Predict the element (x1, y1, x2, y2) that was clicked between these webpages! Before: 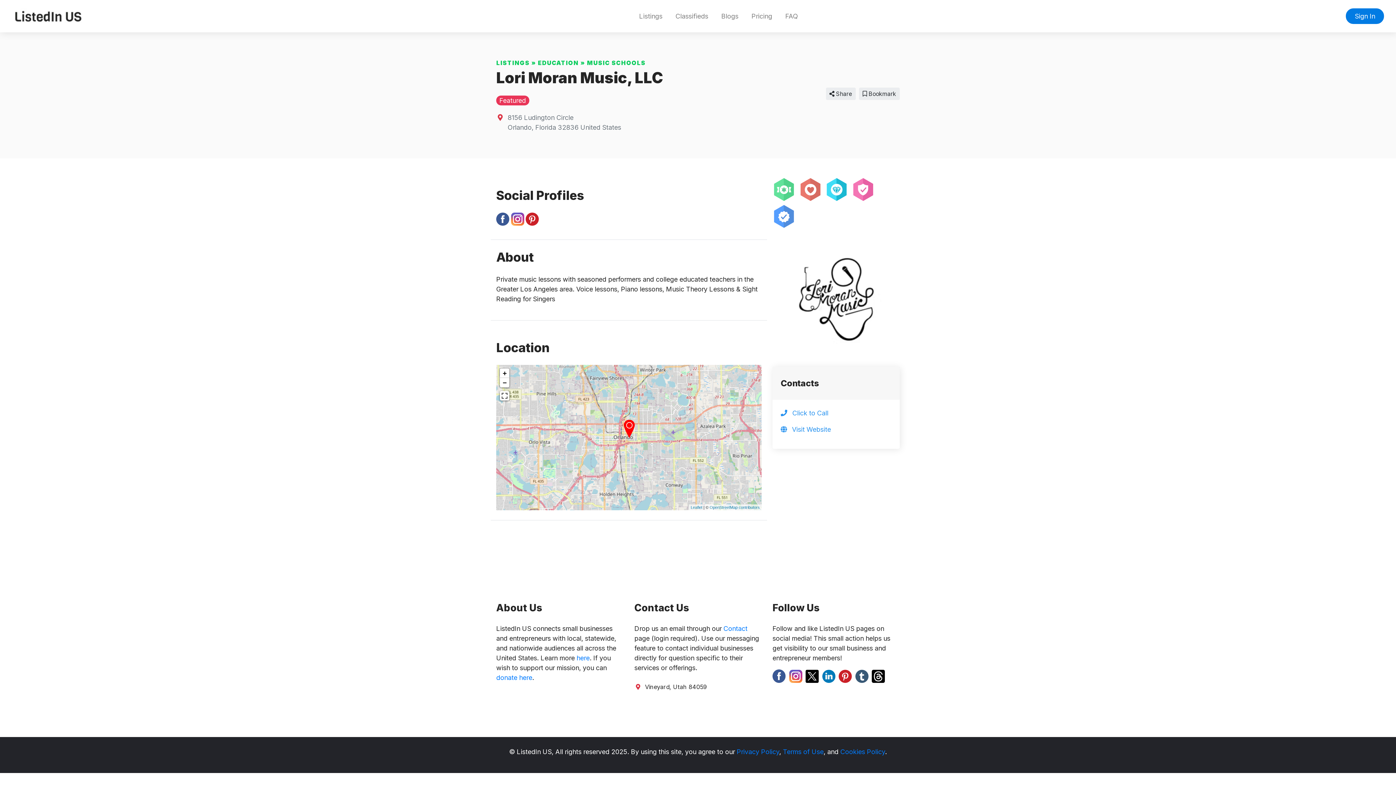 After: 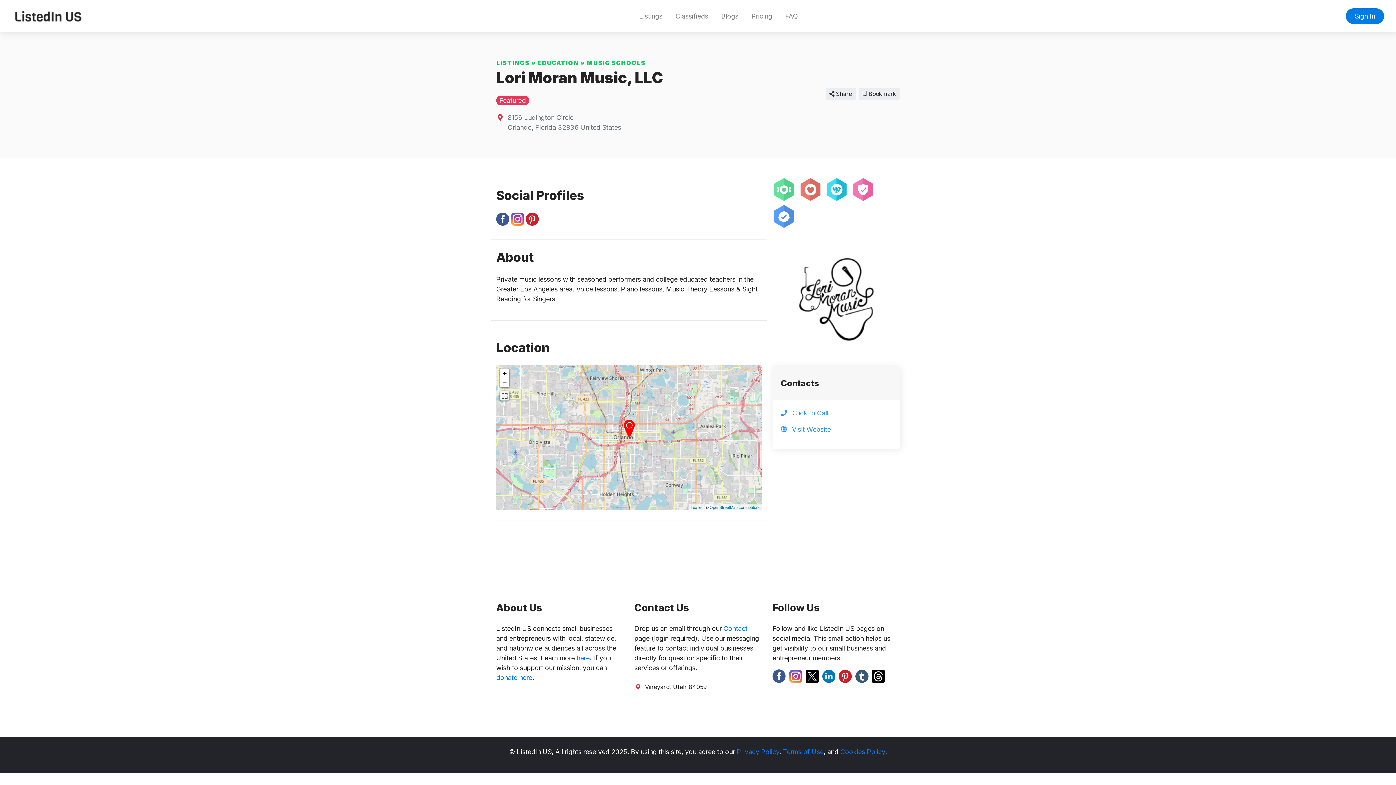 Action: bbox: (500, 391, 509, 400)